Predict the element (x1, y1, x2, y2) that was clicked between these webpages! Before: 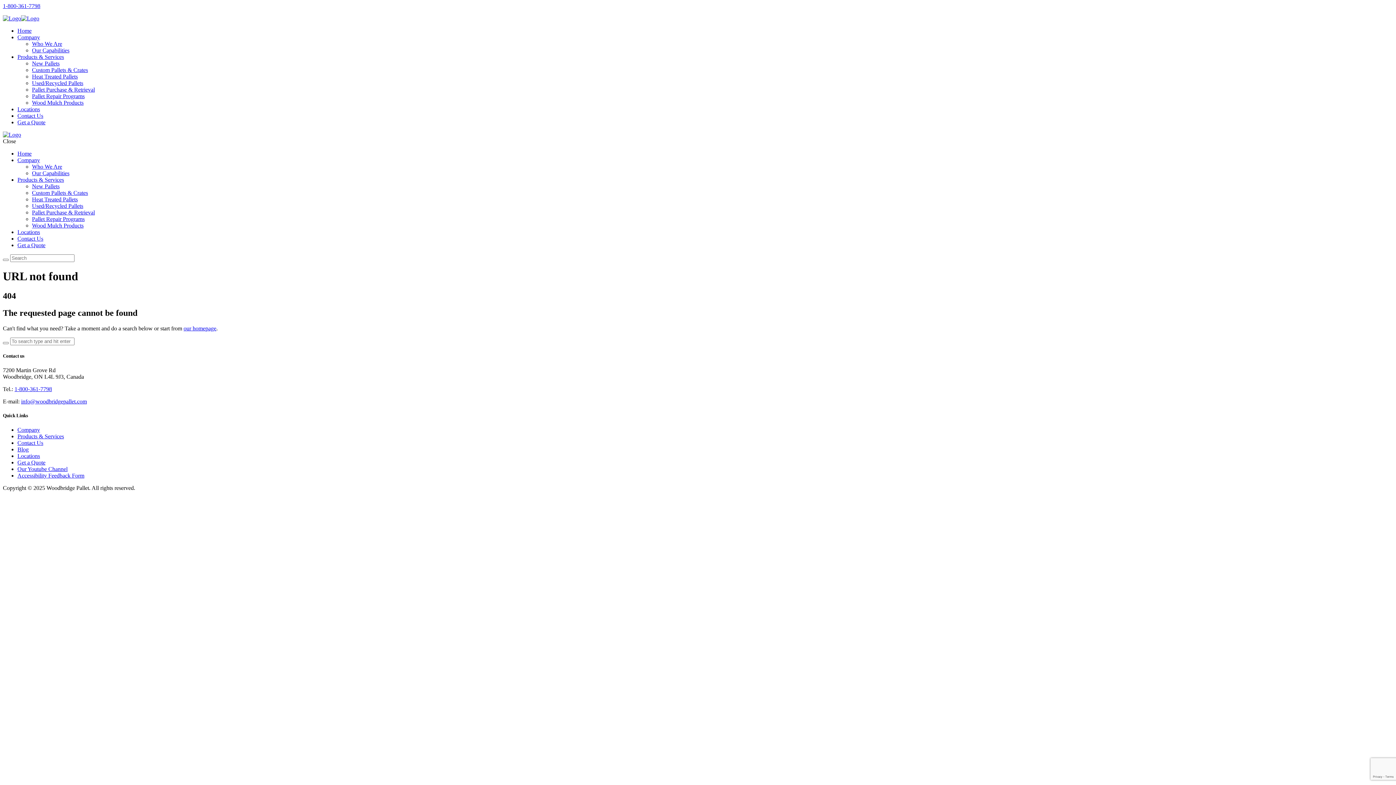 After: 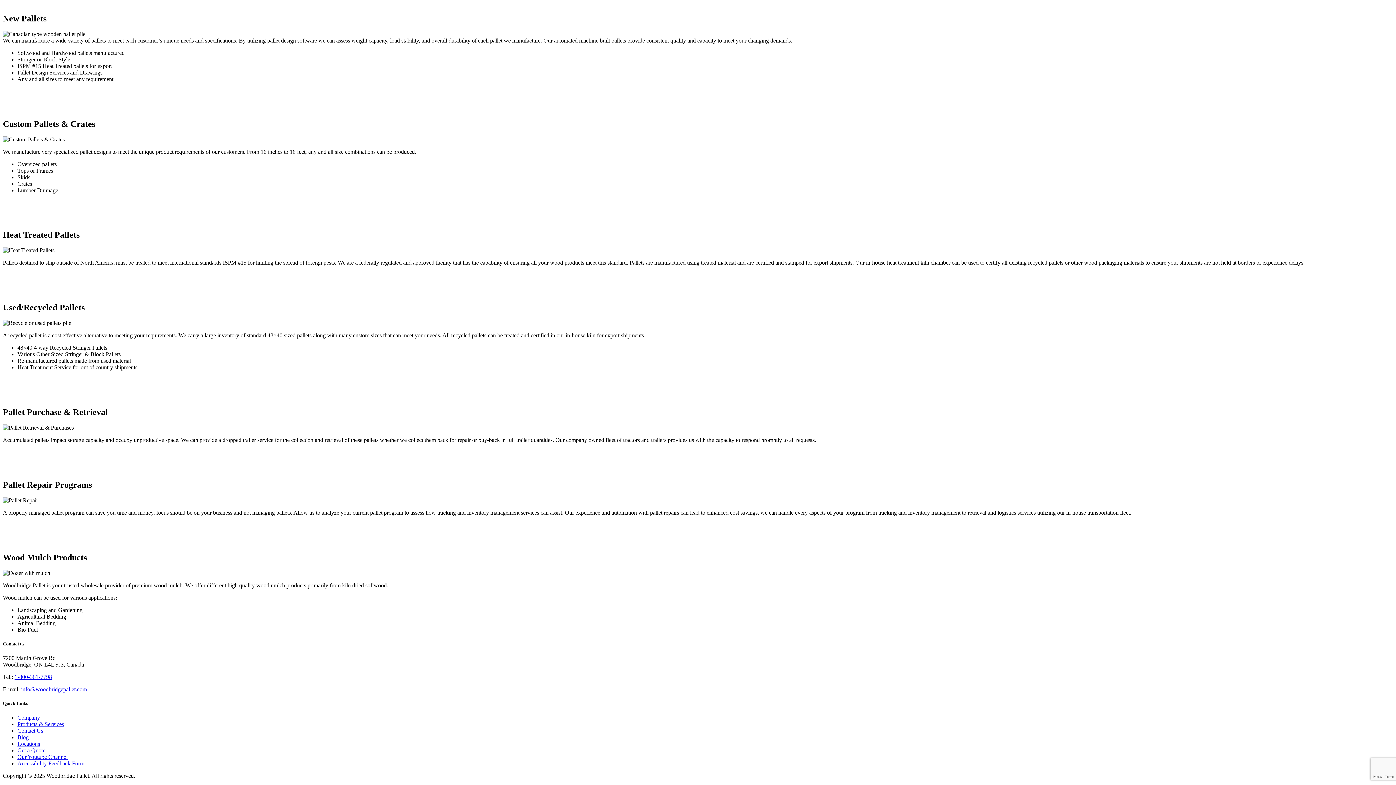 Action: bbox: (32, 189, 88, 196) label: Custom Pallets & Crates